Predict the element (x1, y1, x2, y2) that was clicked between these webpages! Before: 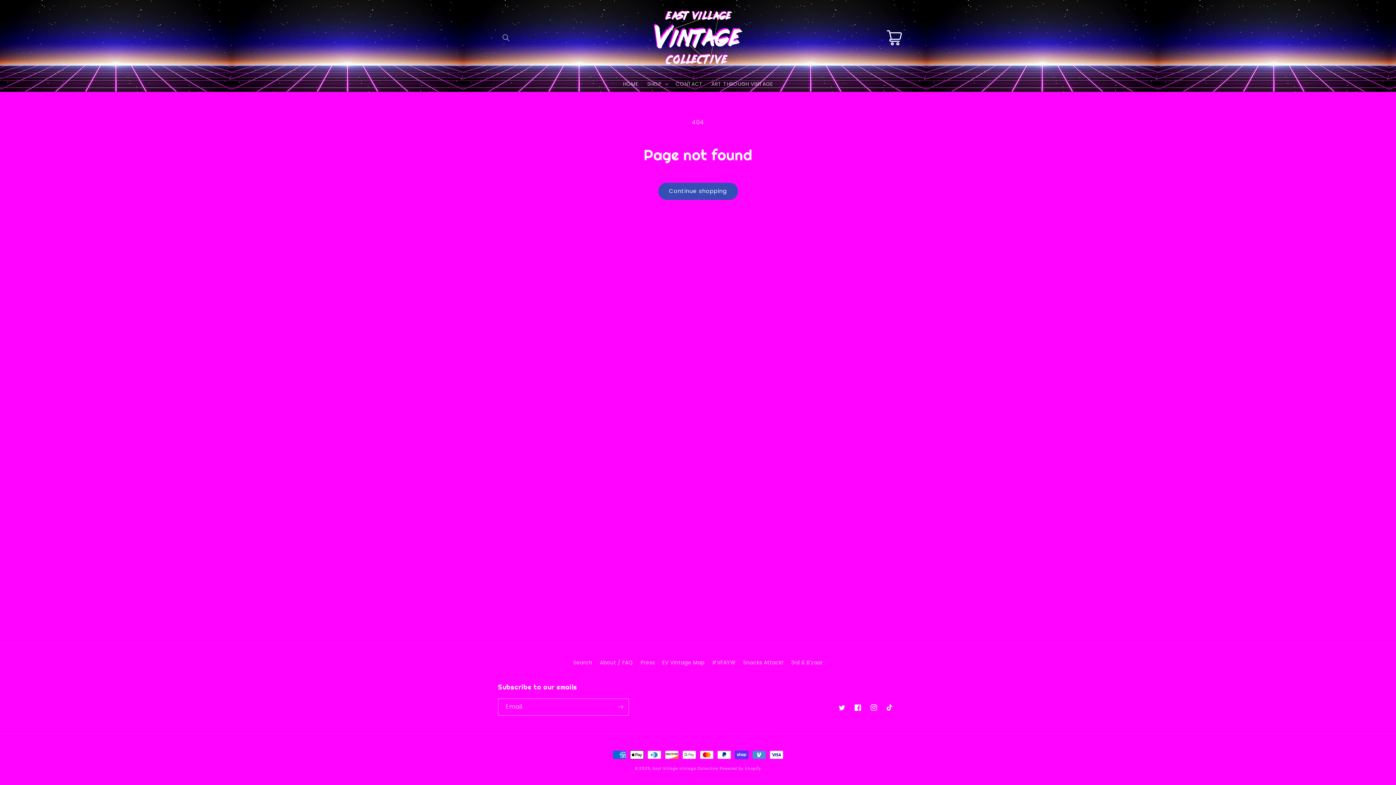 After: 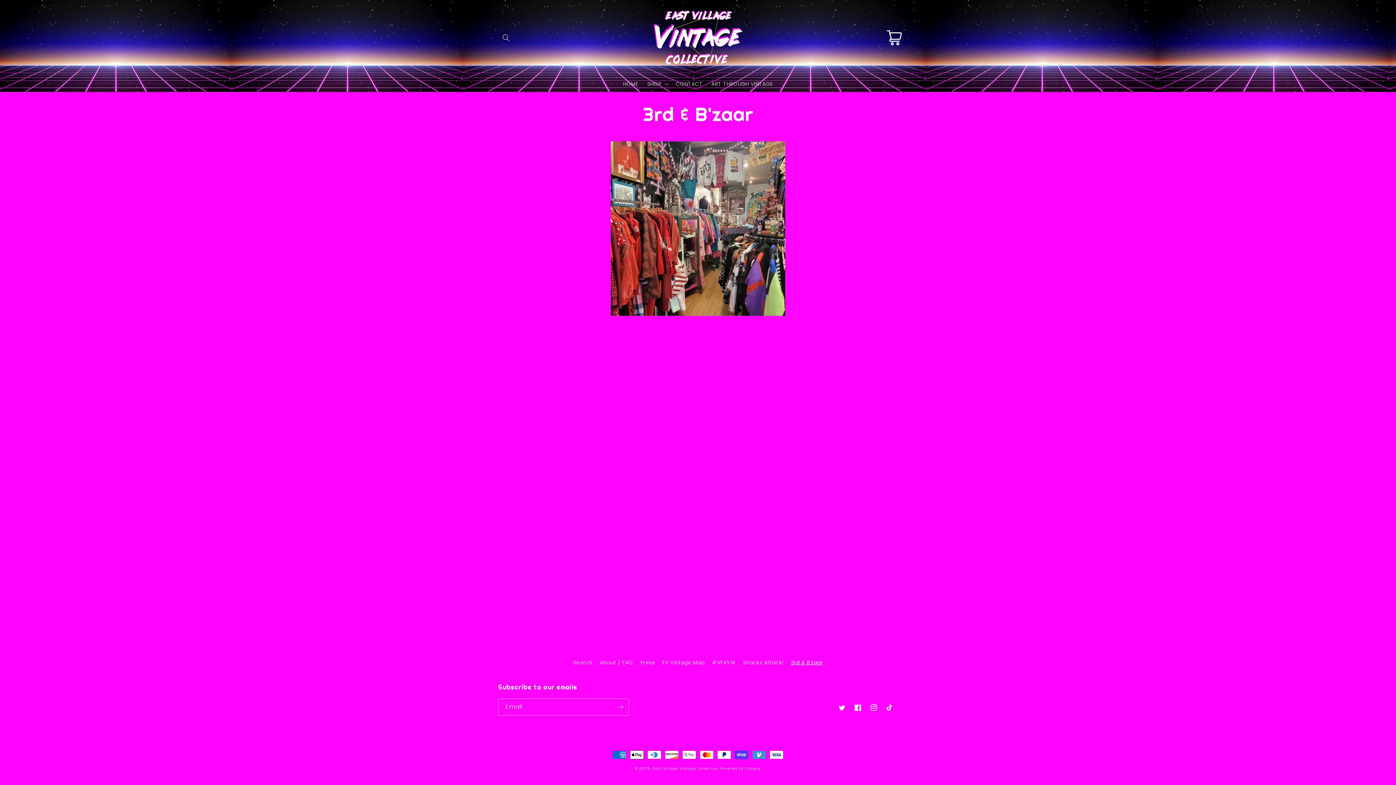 Action: bbox: (791, 656, 823, 669) label: 3rd & B'zaar